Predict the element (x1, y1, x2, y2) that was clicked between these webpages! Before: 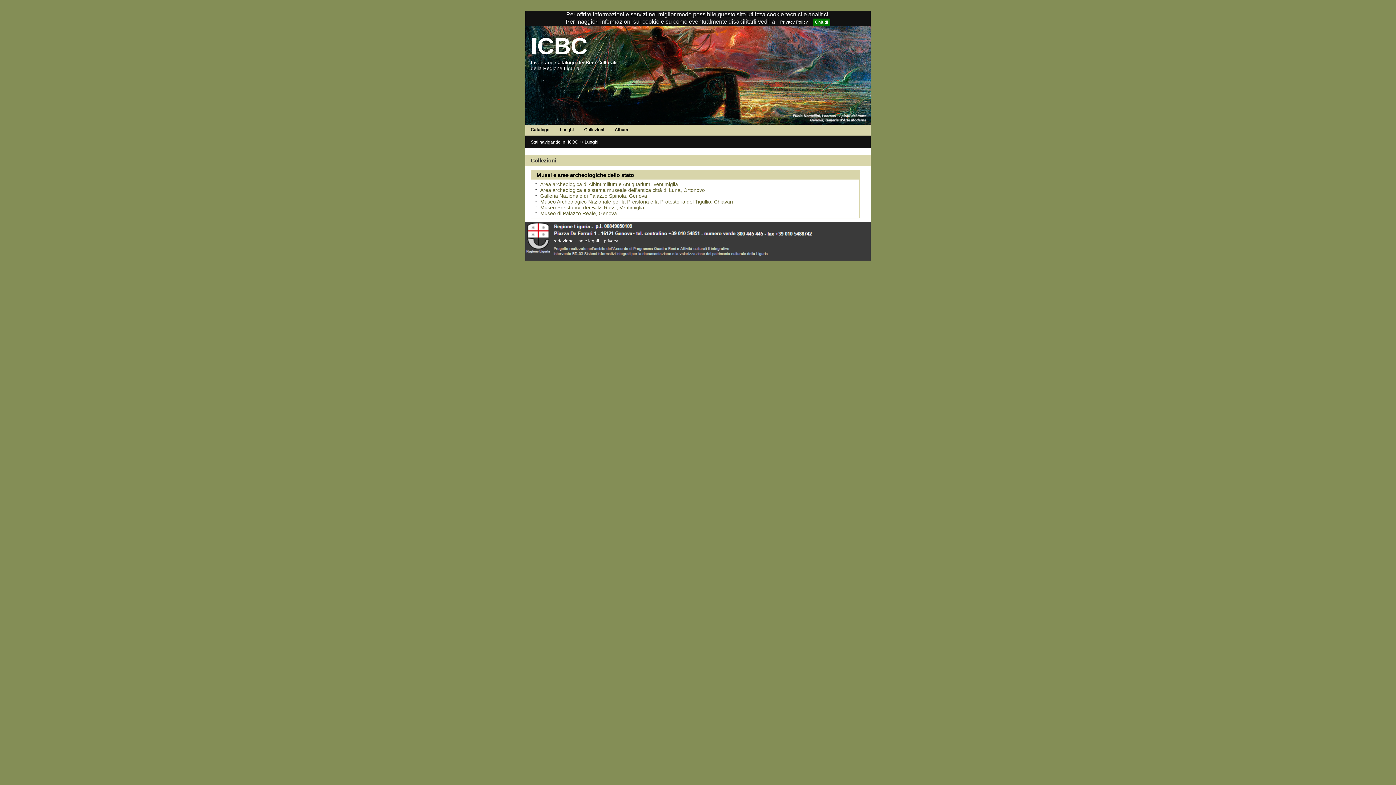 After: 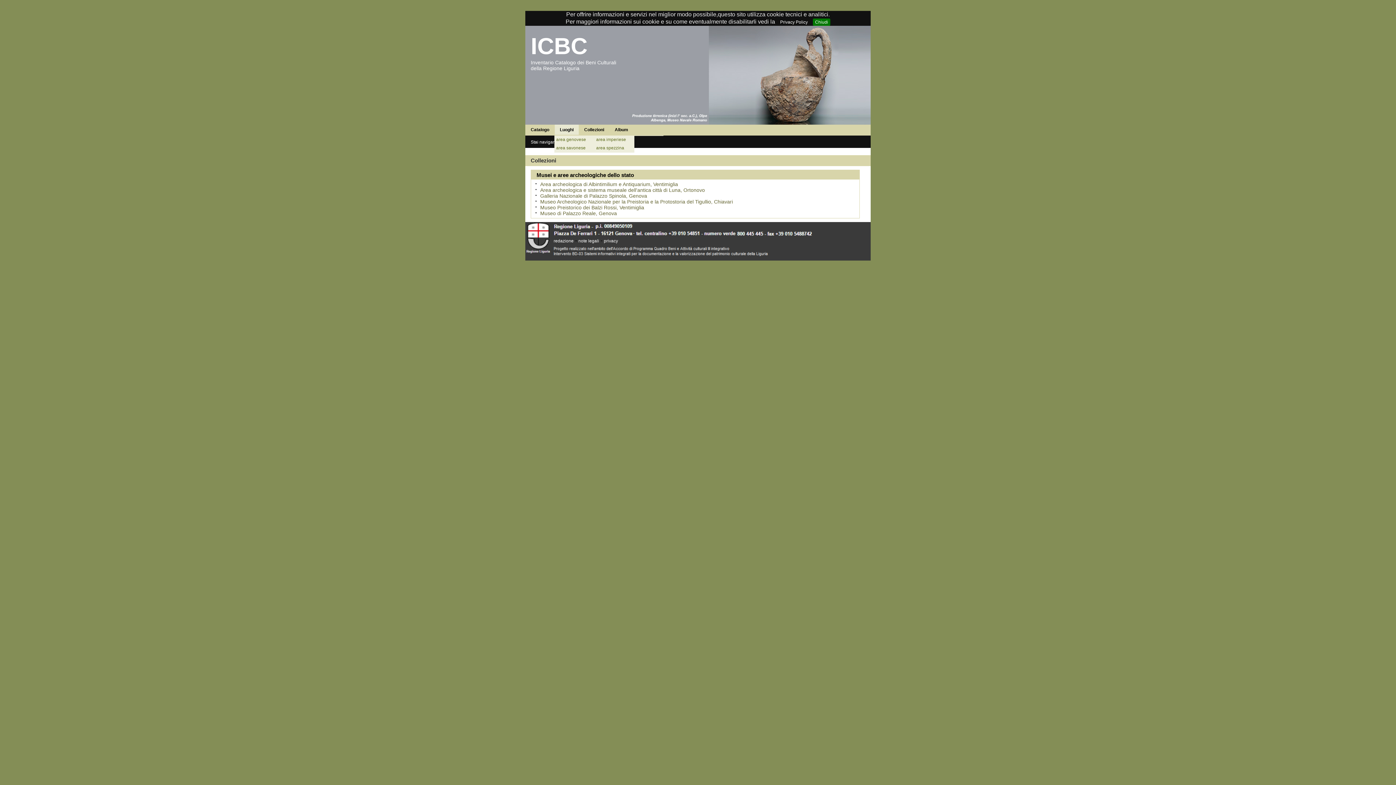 Action: label: Luoghi bbox: (554, 124, 578, 134)